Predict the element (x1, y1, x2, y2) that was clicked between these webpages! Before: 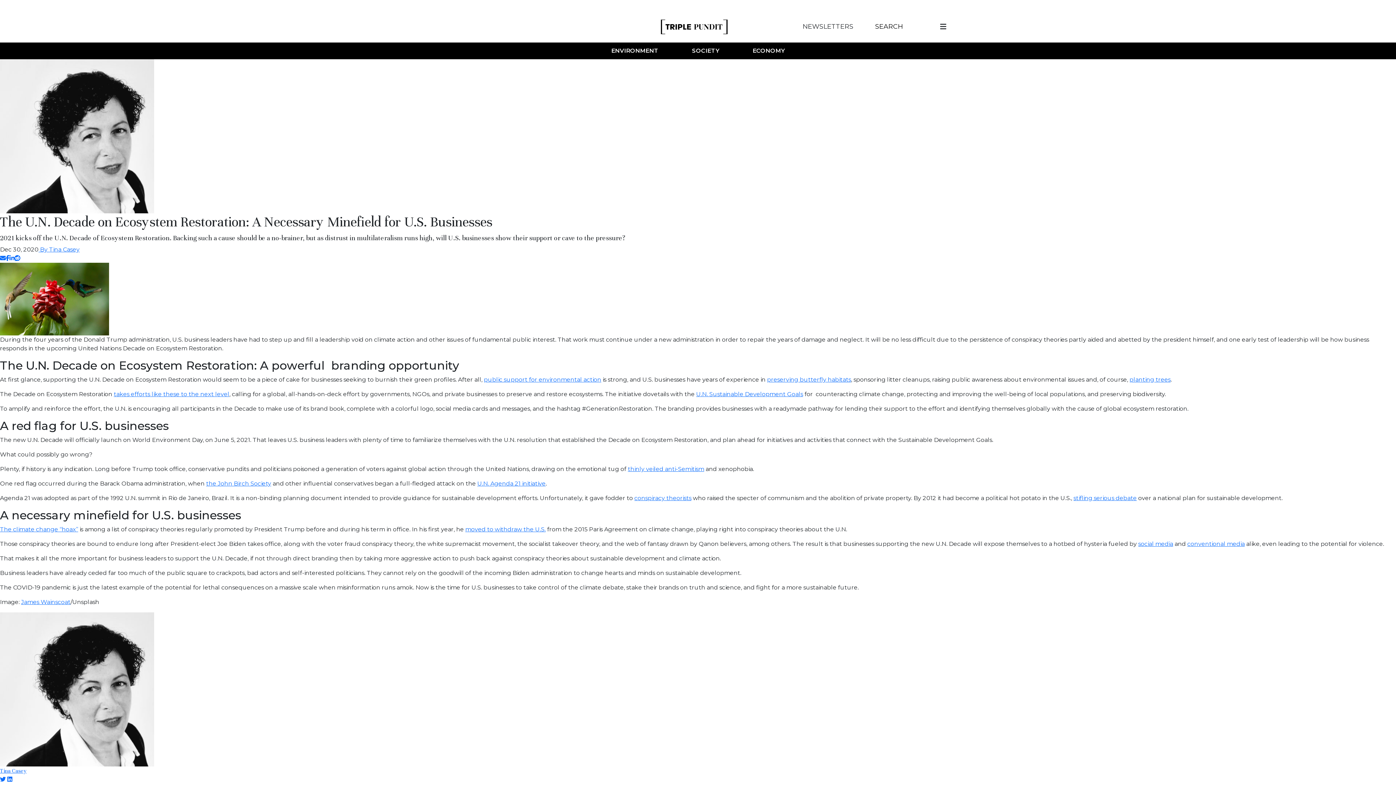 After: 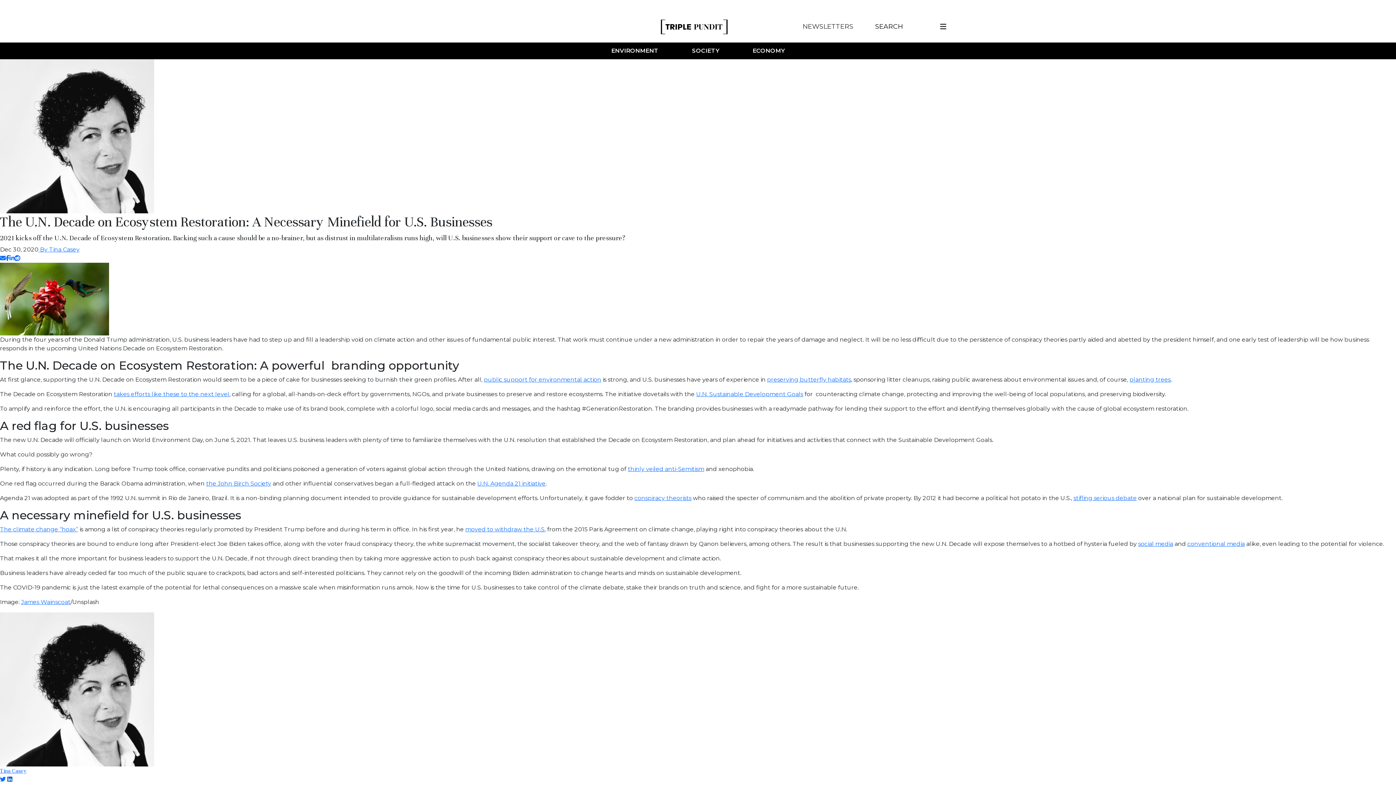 Action: bbox: (7, 776, 12, 783)